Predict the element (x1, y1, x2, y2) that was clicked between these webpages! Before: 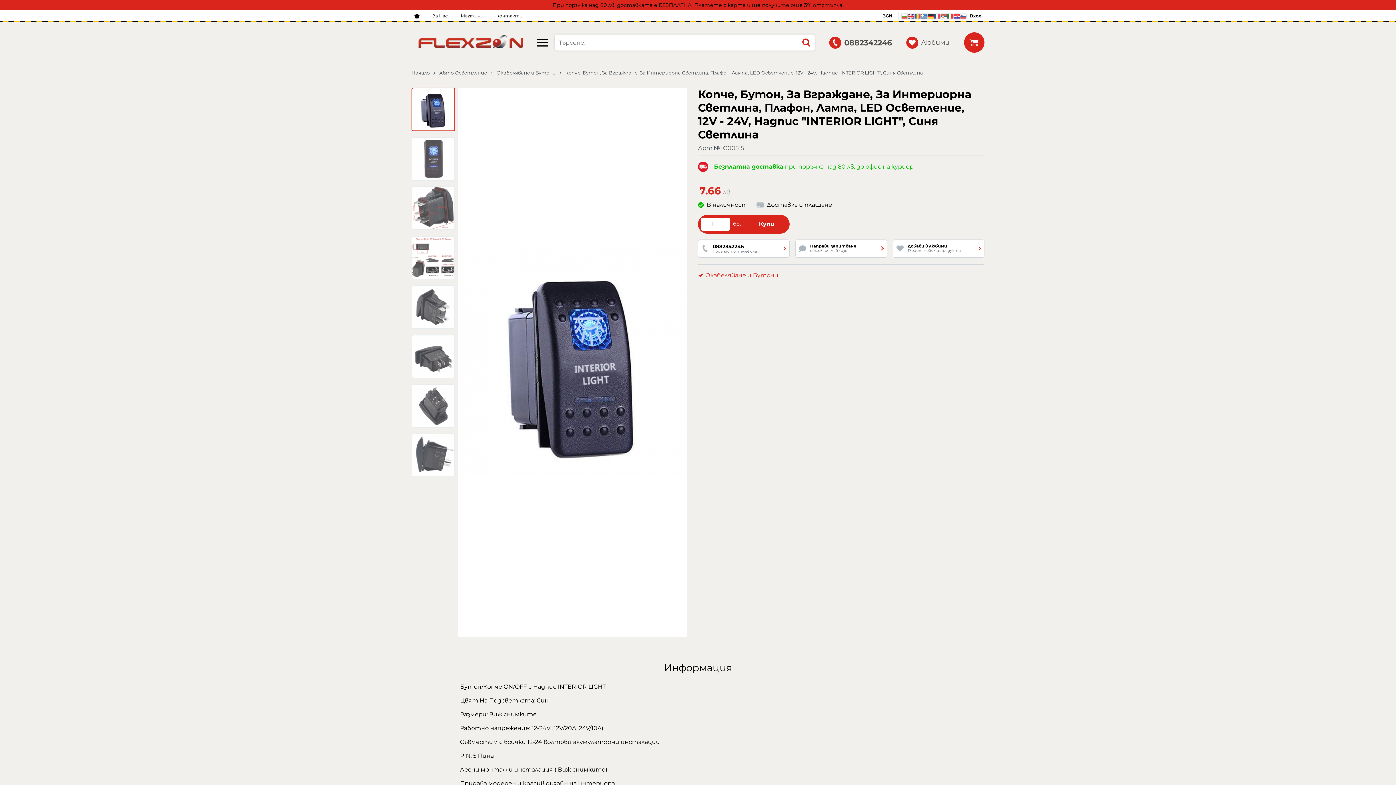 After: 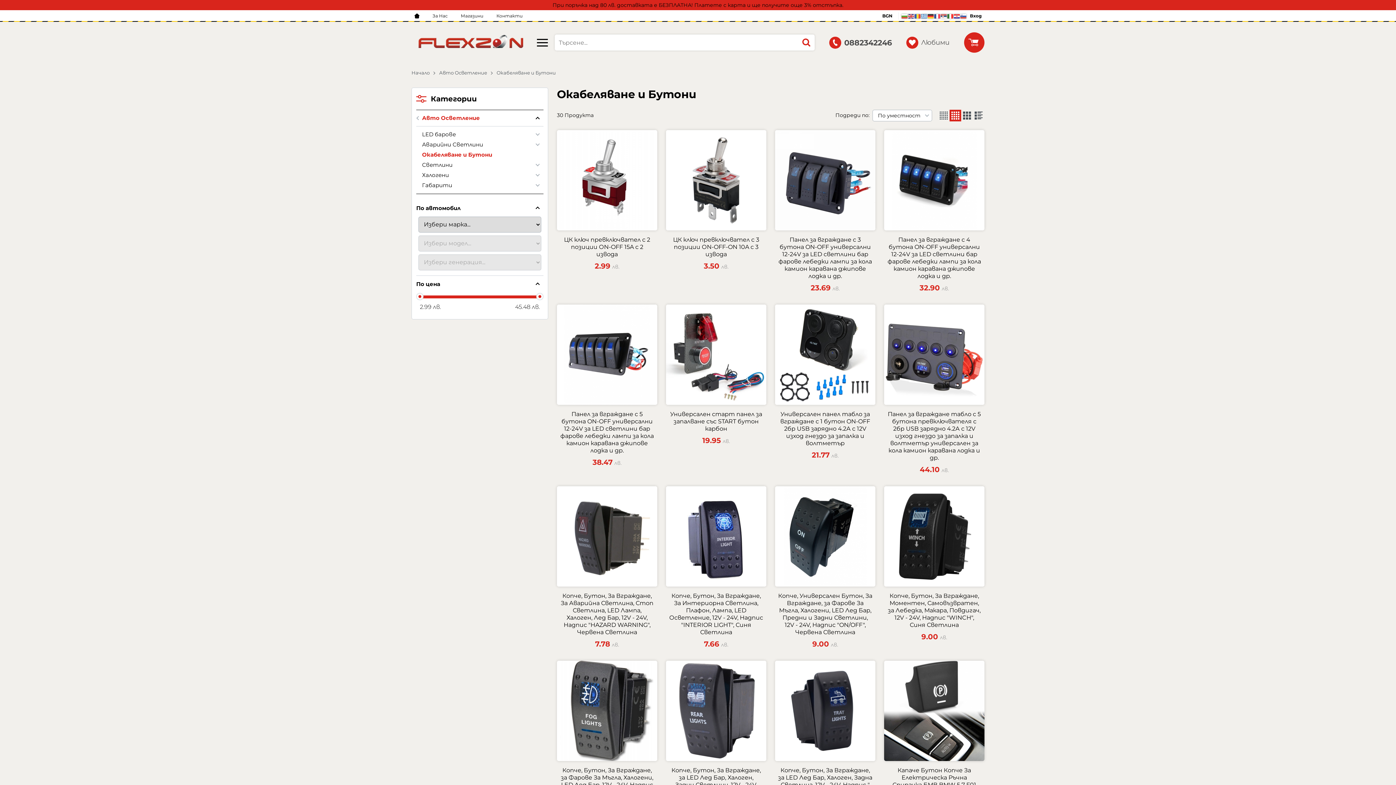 Action: bbox: (496, 69, 565, 75) label: Окабеляване и Бутони